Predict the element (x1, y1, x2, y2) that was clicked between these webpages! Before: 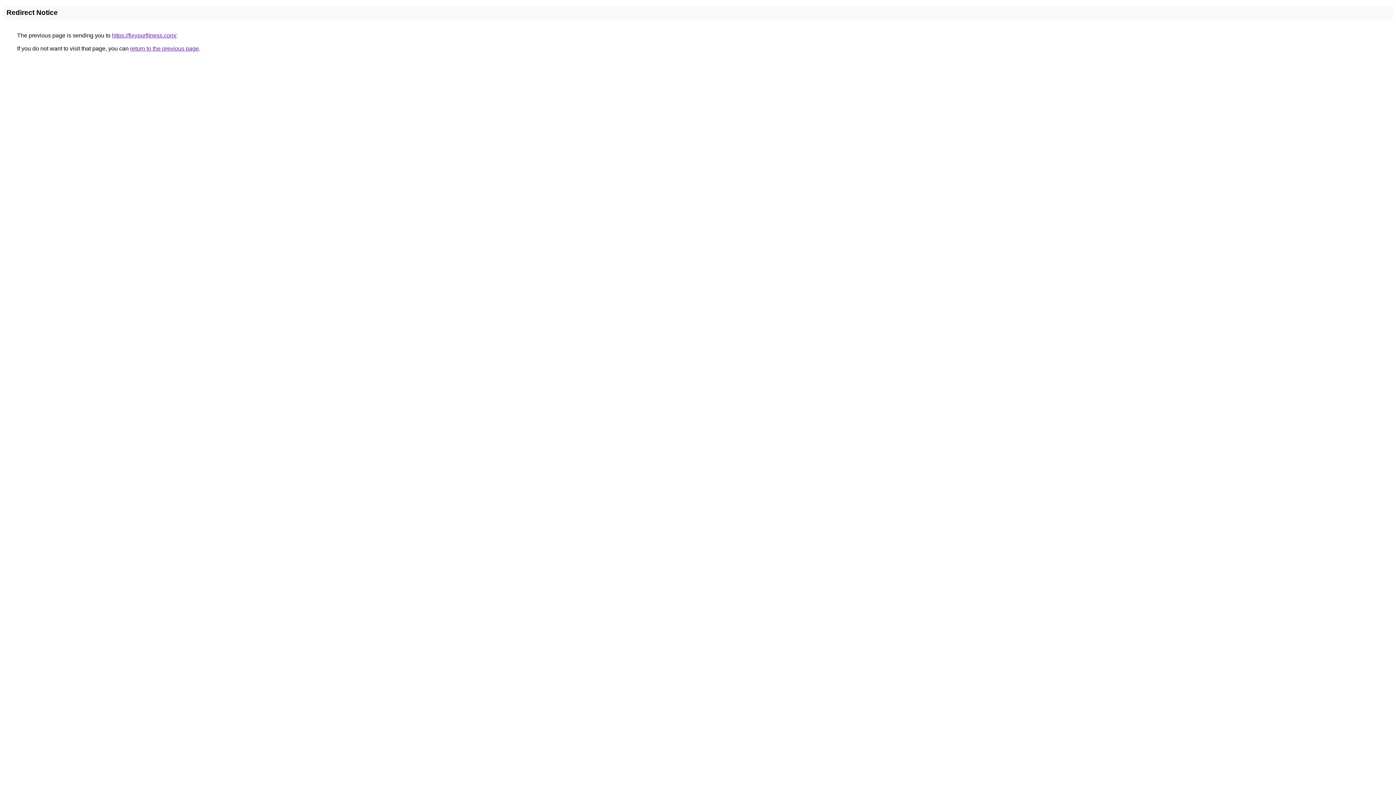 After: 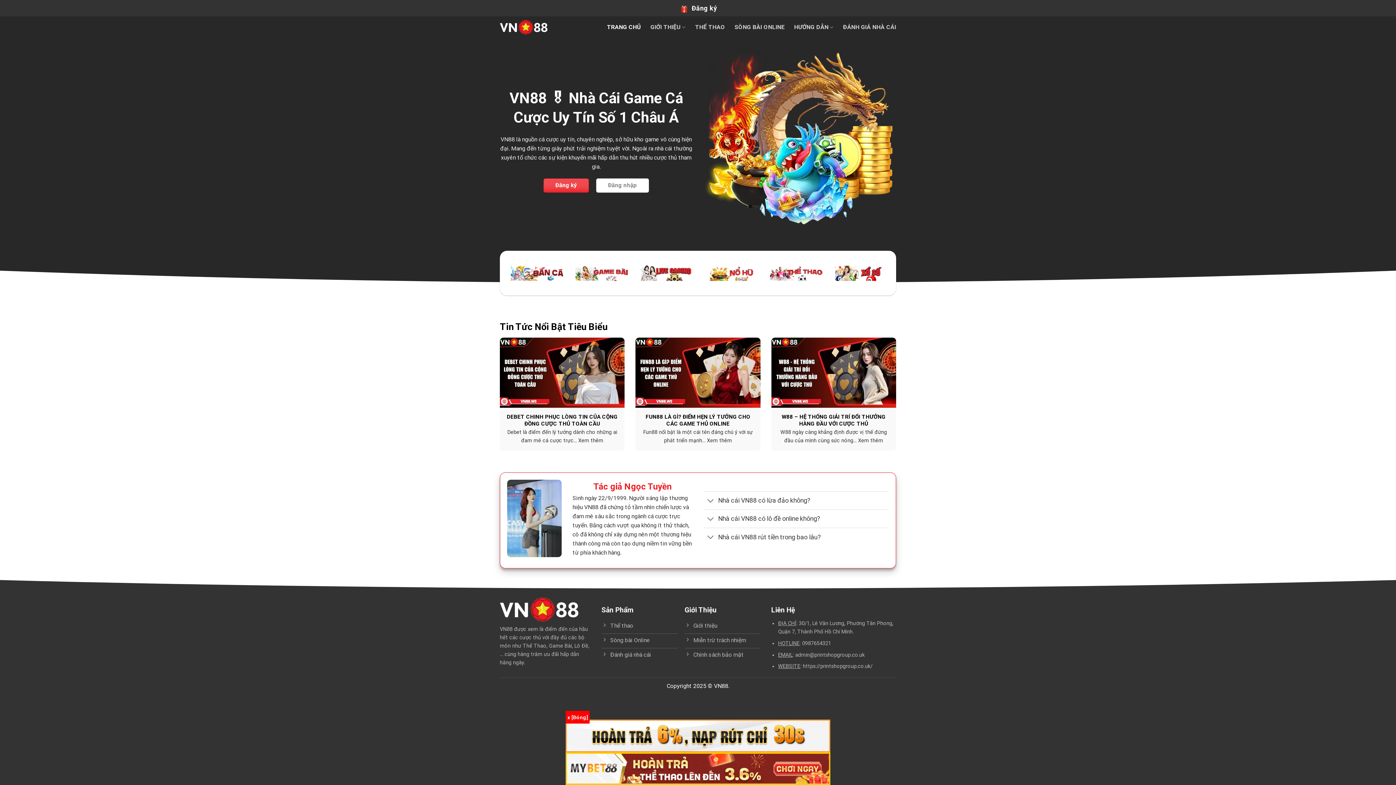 Action: label: https://fixyourfitness.com/ bbox: (112, 32, 176, 38)